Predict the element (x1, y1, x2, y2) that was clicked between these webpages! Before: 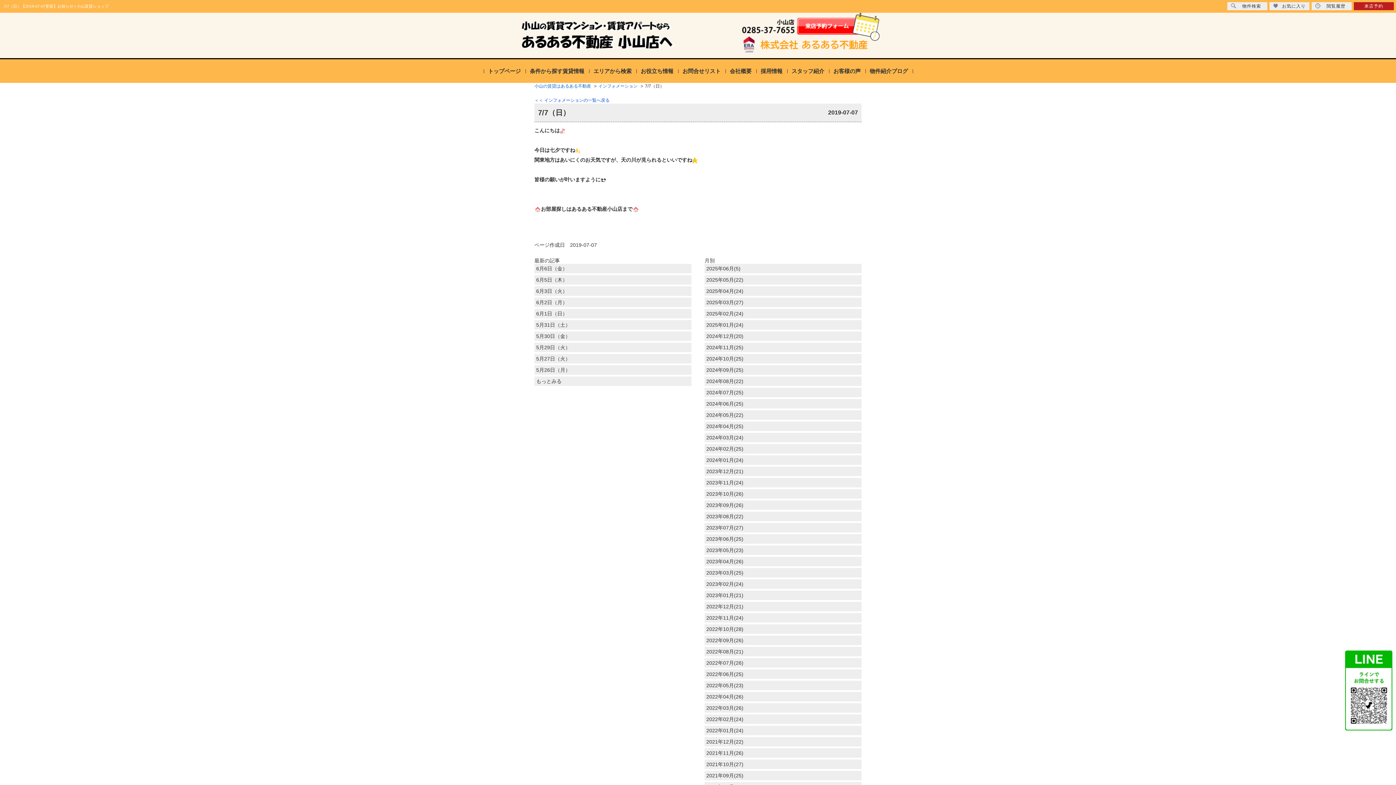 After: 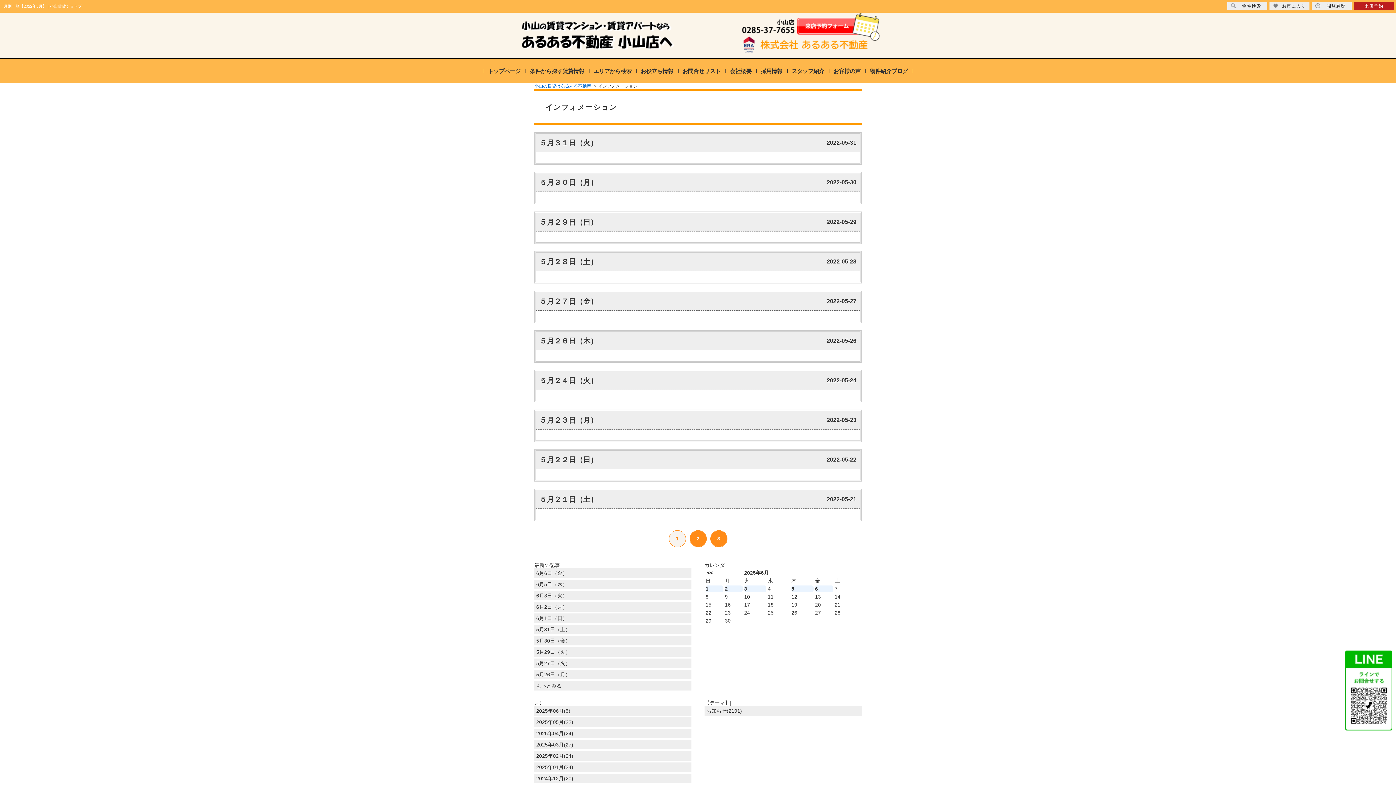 Action: bbox: (704, 681, 861, 690) label: 2022年05月(23)